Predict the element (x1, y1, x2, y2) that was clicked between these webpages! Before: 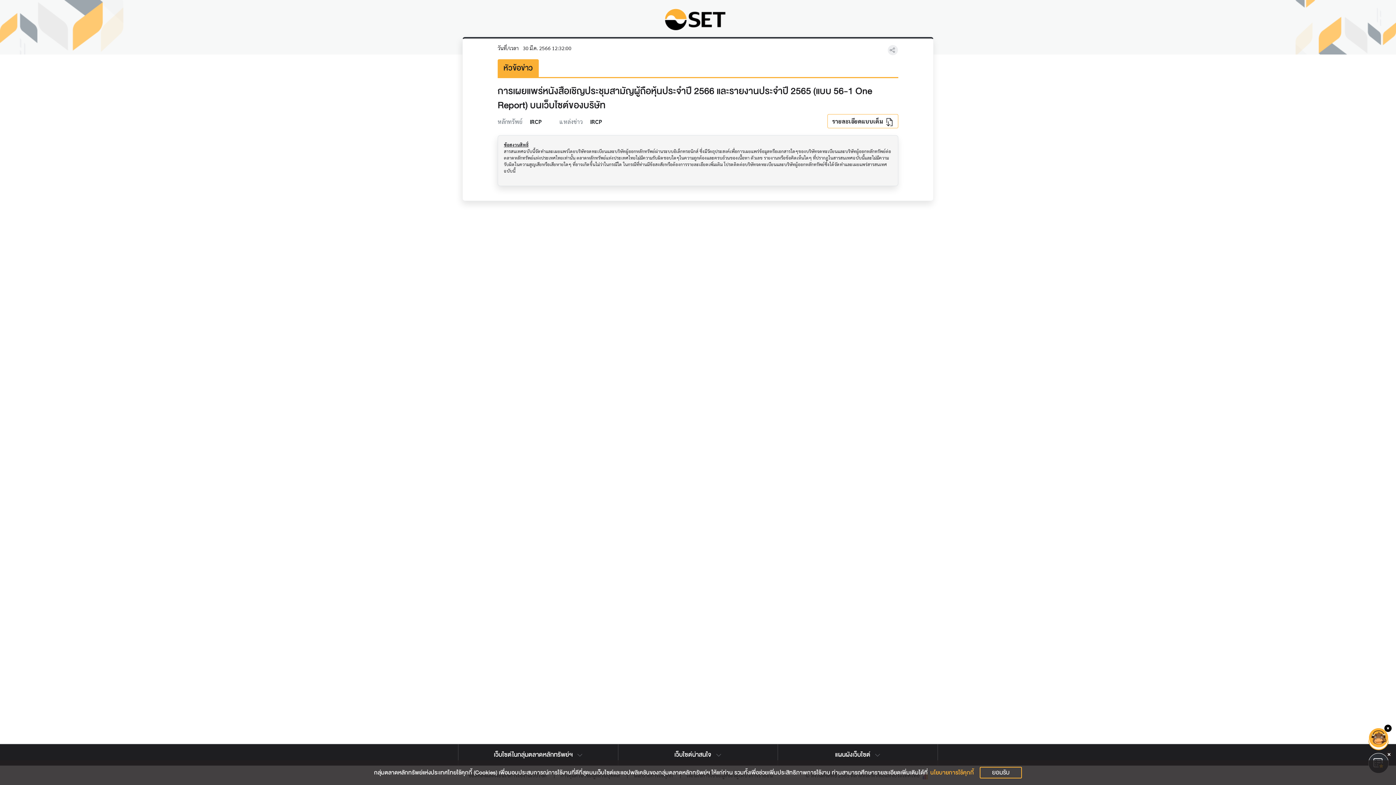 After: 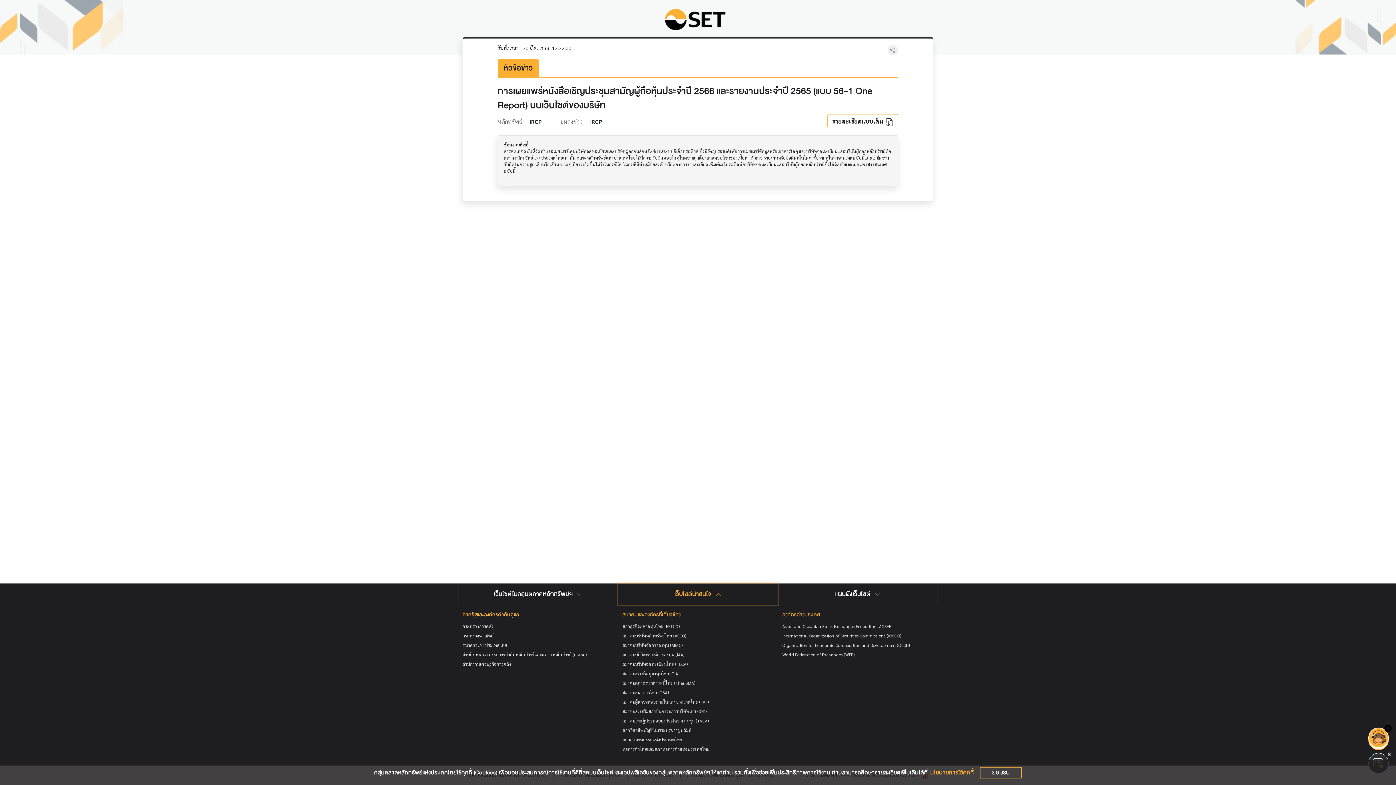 Action: bbox: (618, 744, 777, 765) label: เว็บไซต์น่าสนใจ 